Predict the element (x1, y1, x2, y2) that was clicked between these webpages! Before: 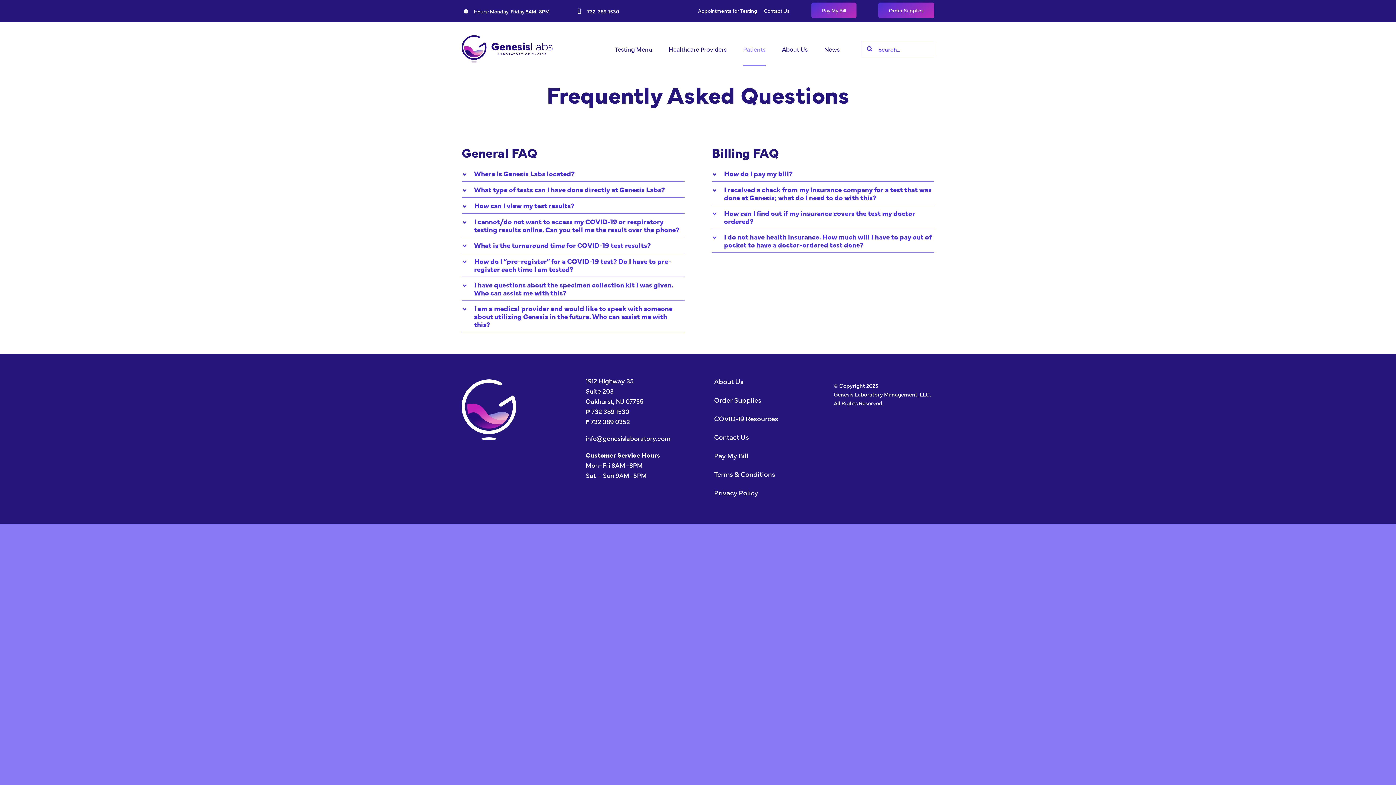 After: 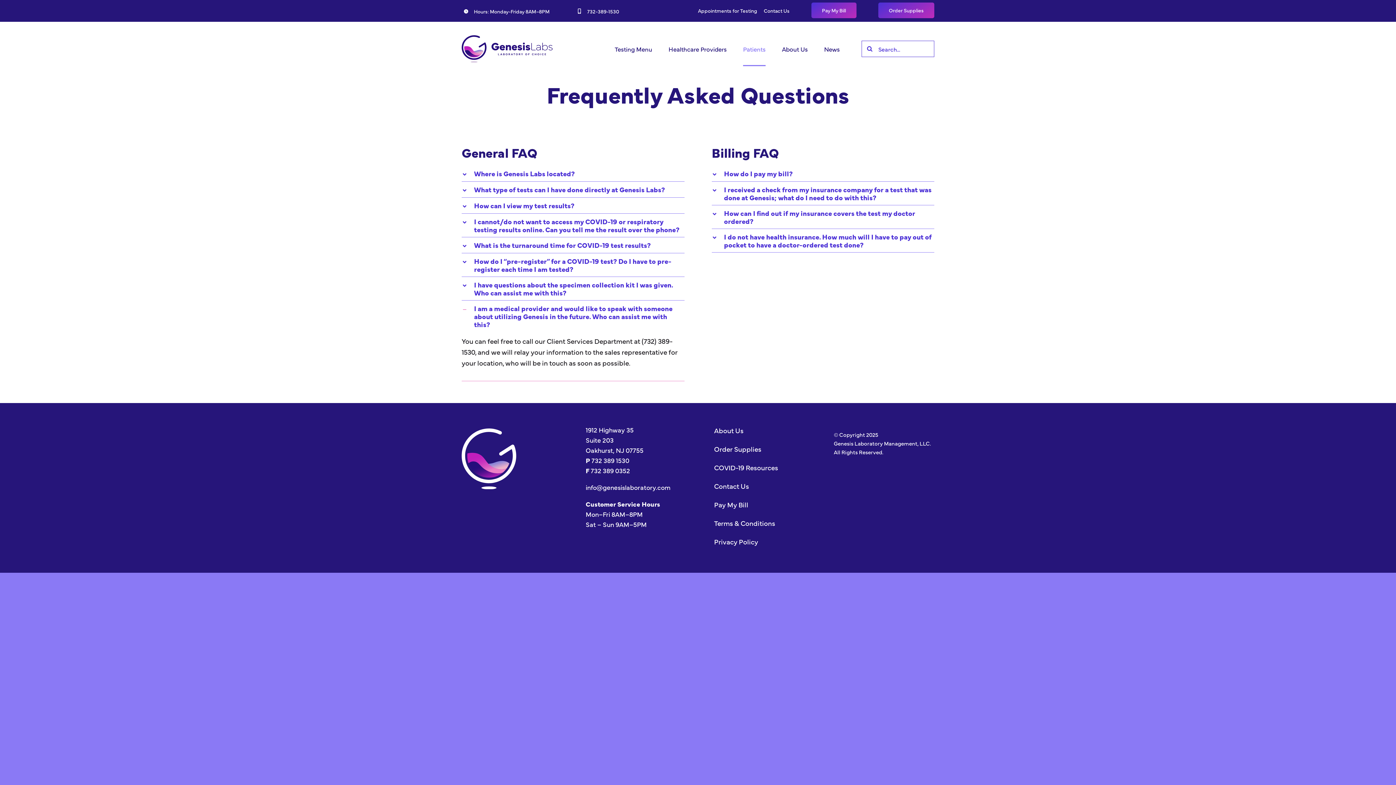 Action: bbox: (461, 300, 684, 331) label: I am a medical provider and would like to speak with someone about utilizing Genesis in the future. Who can assist me with this?